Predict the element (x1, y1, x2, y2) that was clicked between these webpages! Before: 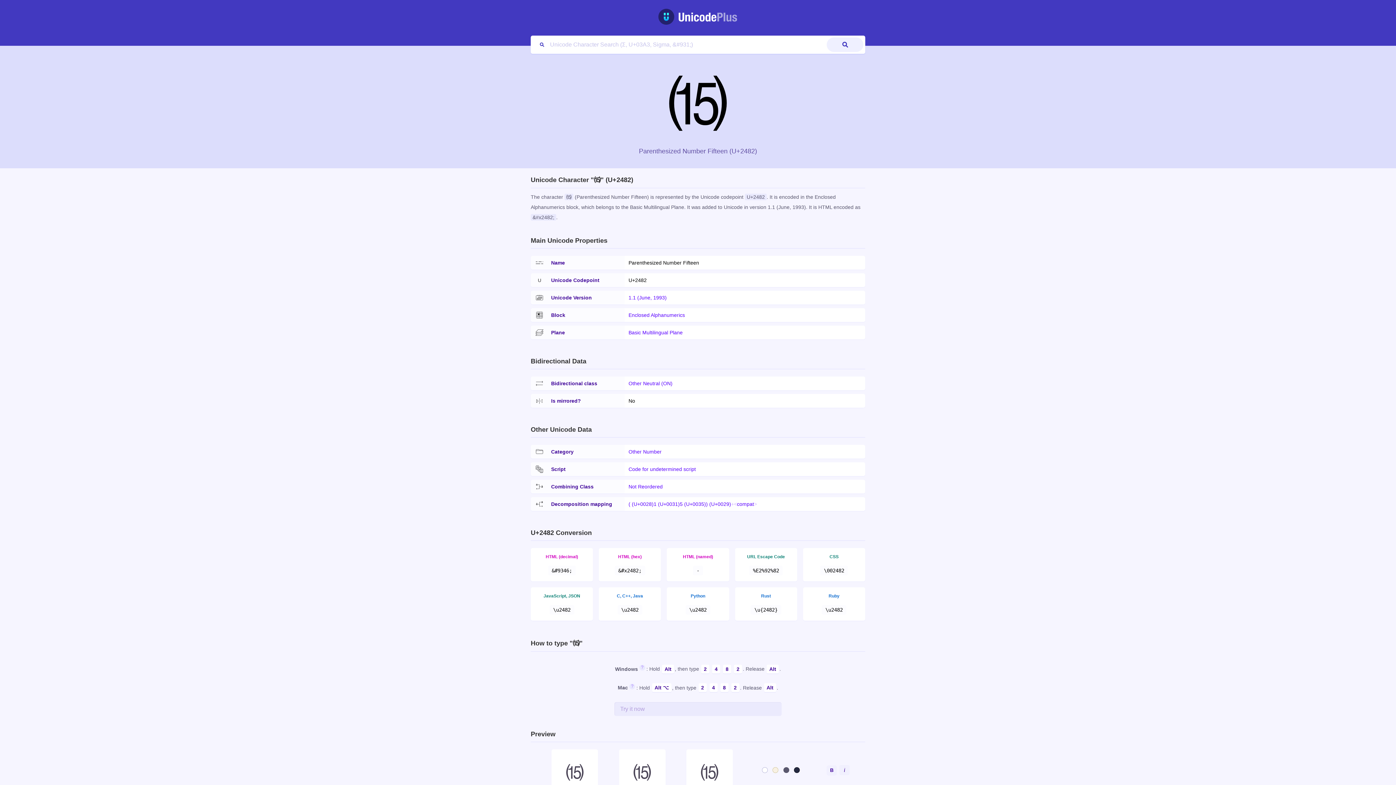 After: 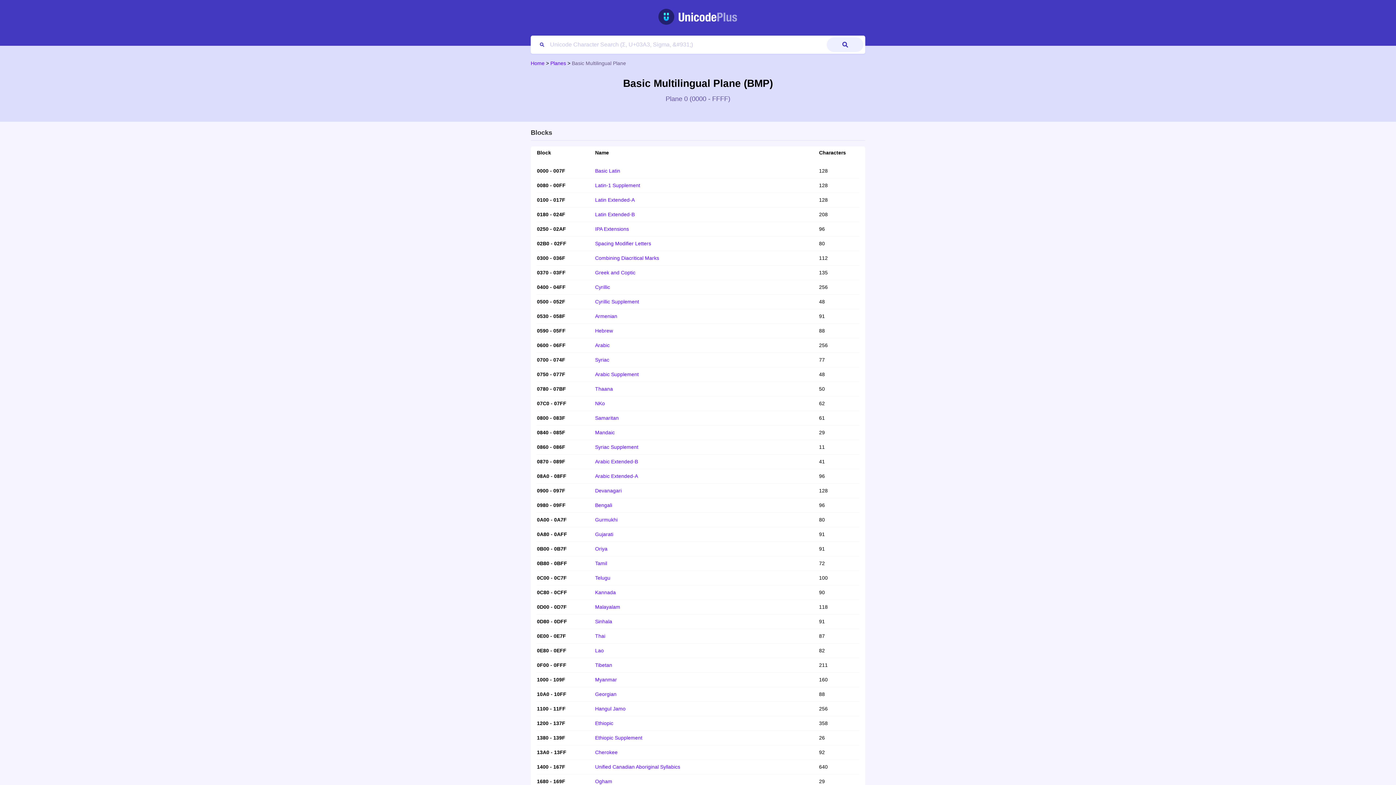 Action: label: Basic Multilingual Plane bbox: (628, 329, 682, 335)